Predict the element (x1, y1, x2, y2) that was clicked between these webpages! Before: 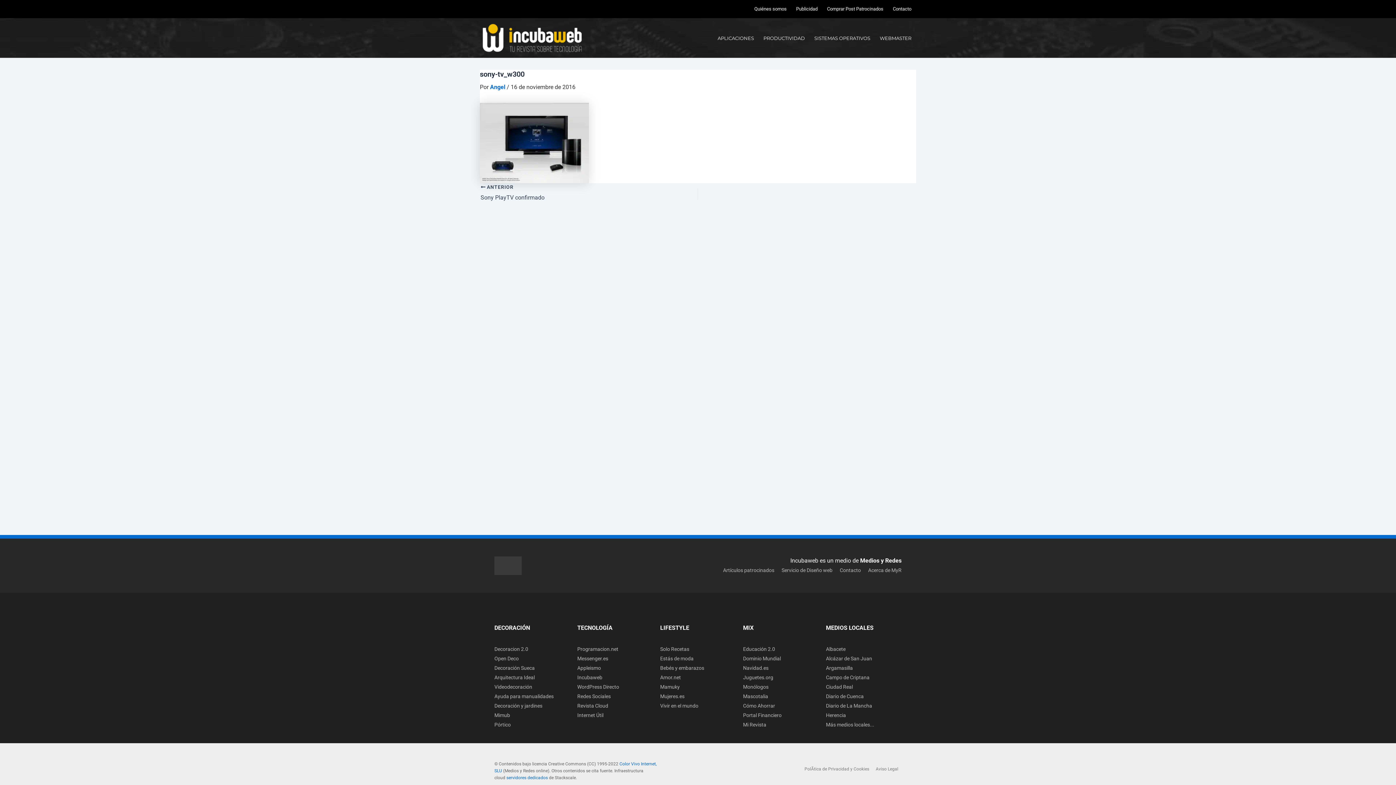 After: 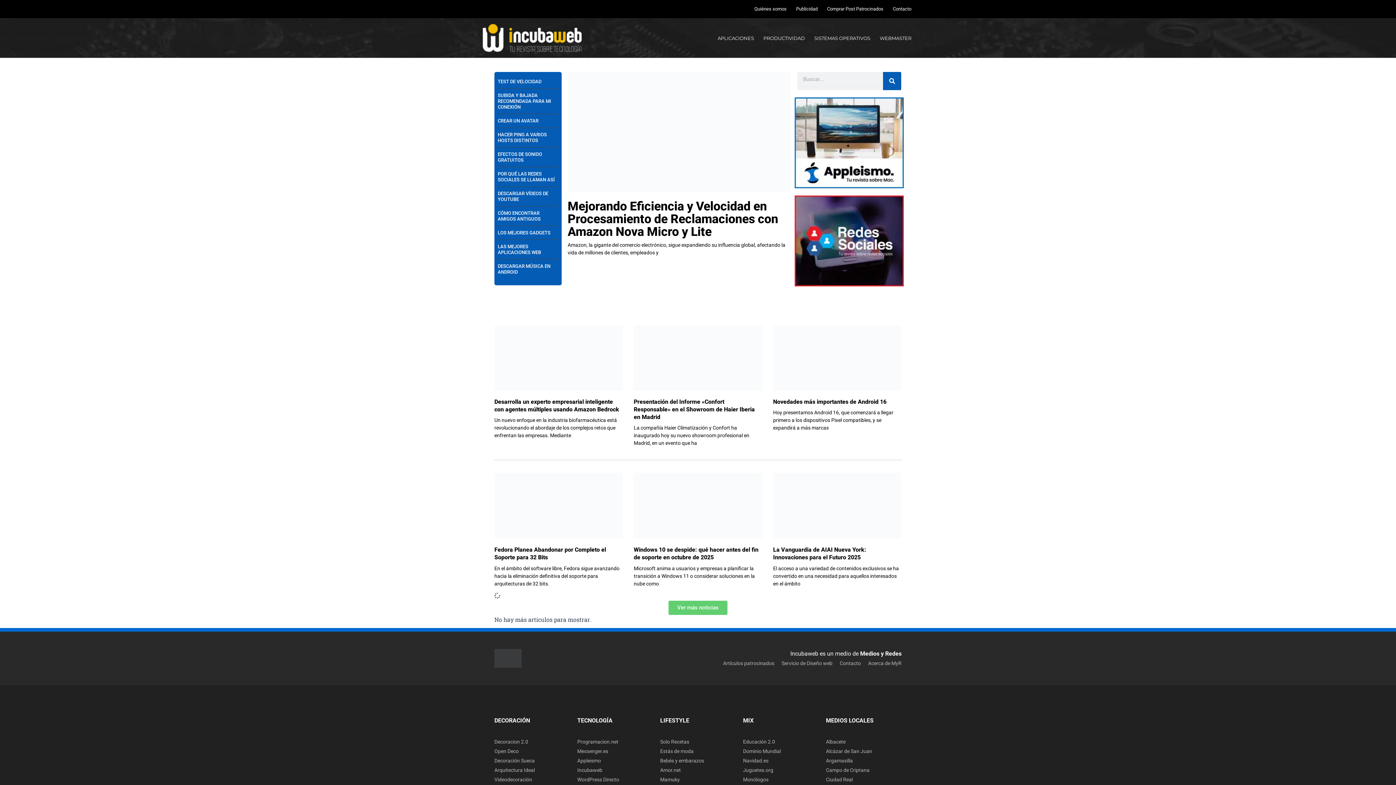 Action: bbox: (480, 34, 584, 40)